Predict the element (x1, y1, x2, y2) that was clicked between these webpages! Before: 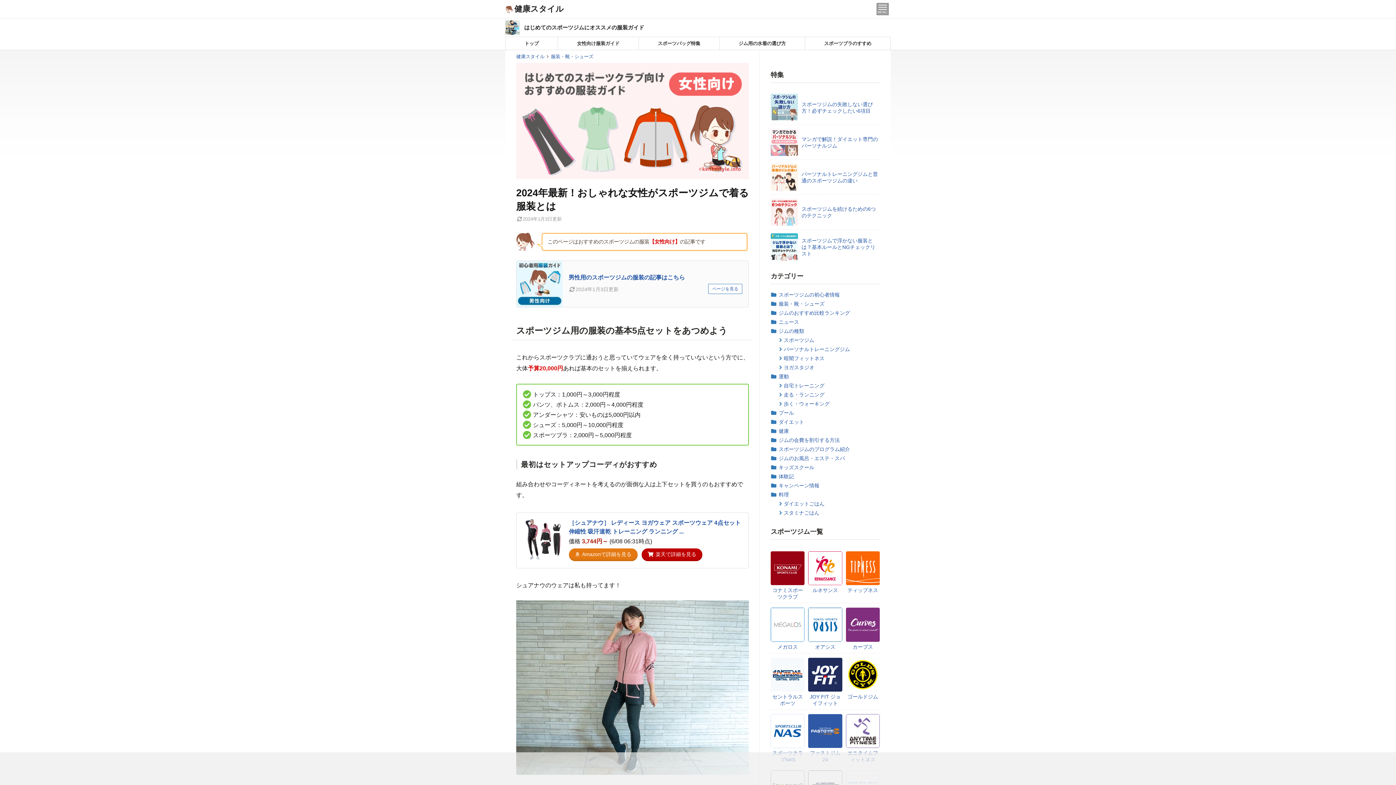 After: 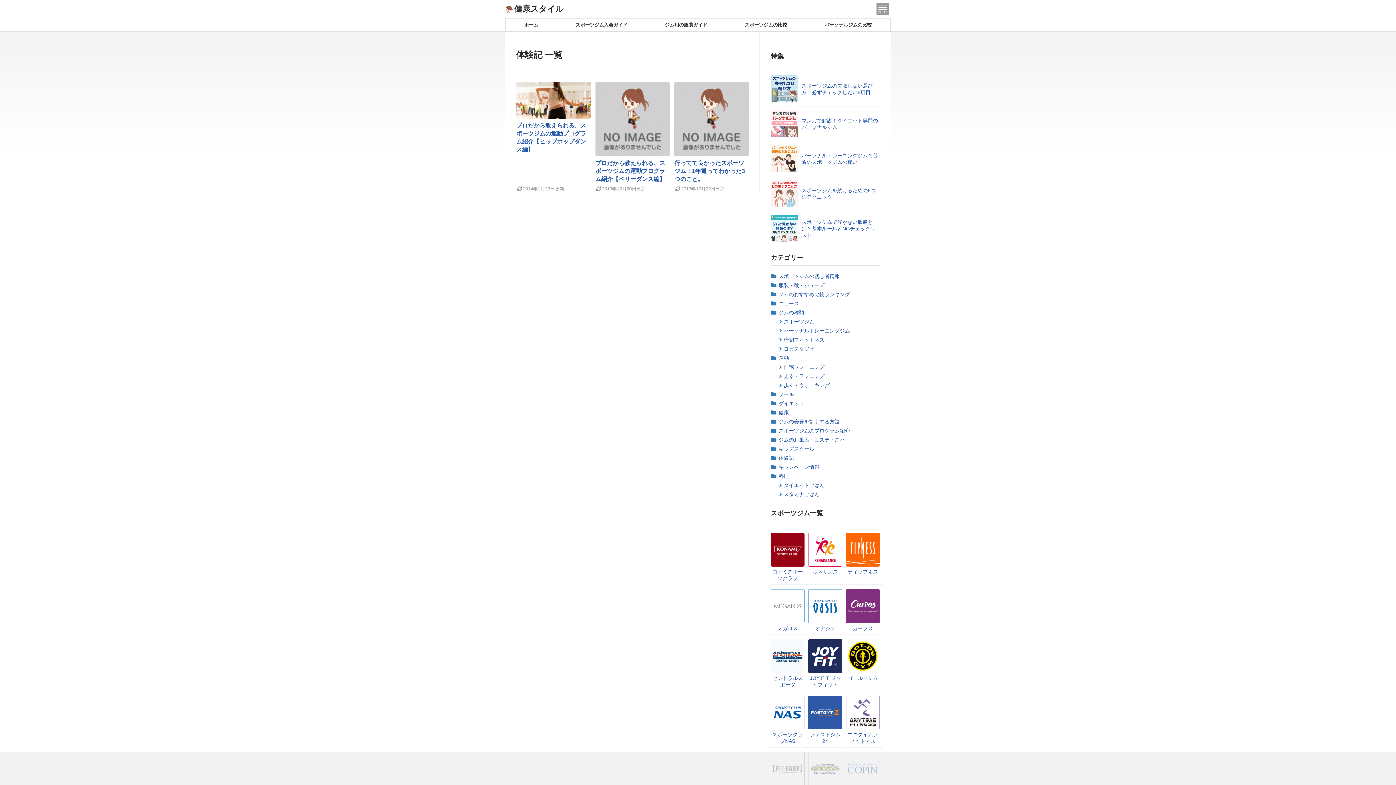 Action: bbox: (778, 473, 794, 479) label: 体験記